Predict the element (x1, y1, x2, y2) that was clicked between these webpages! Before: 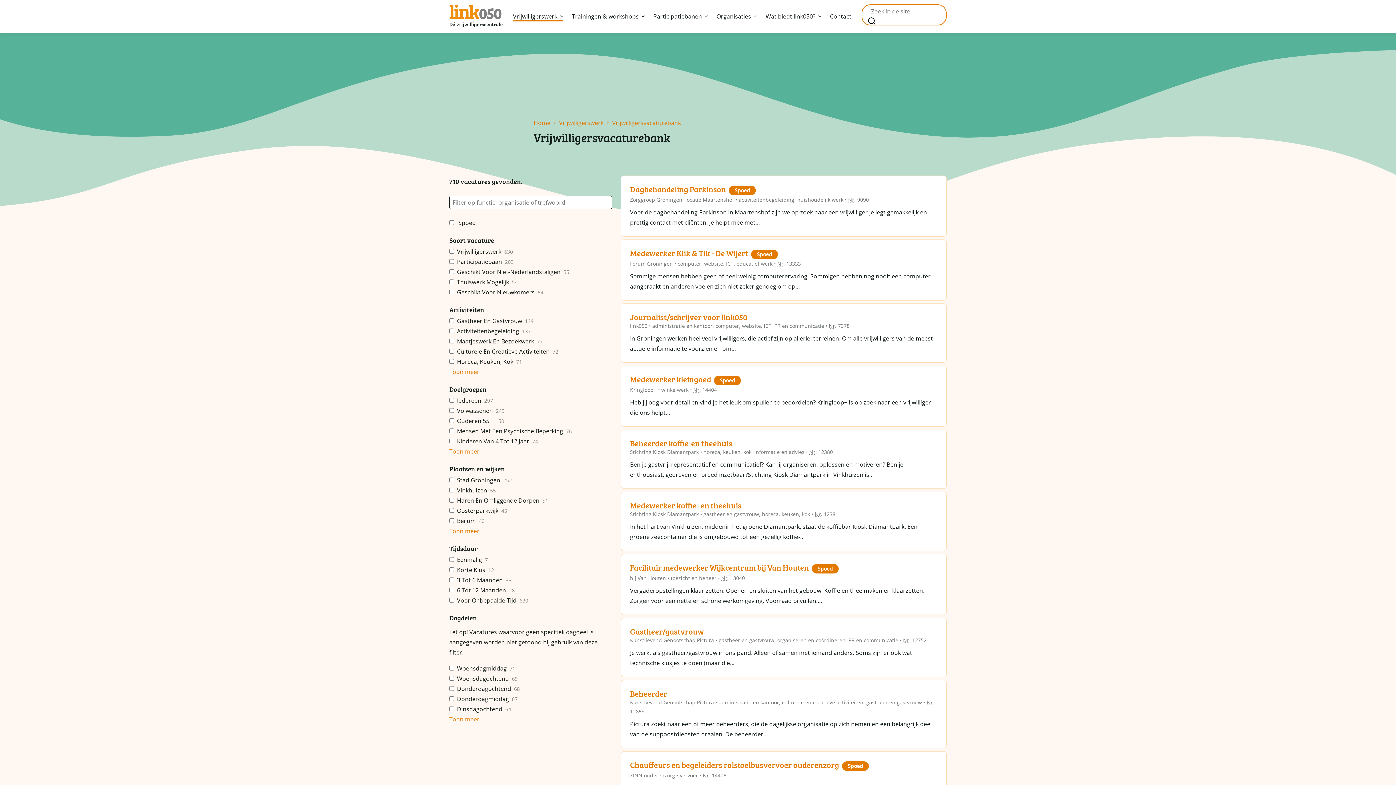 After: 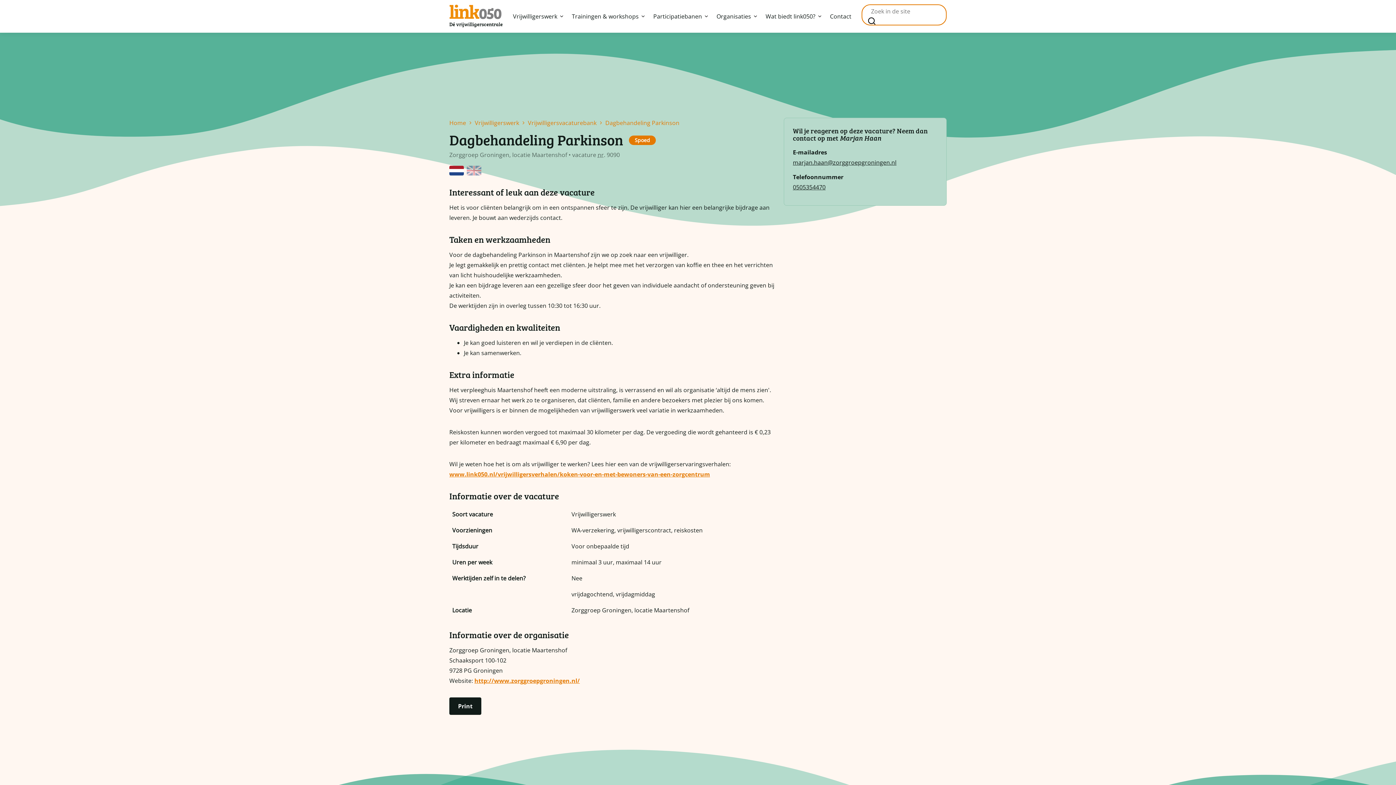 Action: label: Dagbehandeling Parkinson bbox: (630, 182, 726, 194)